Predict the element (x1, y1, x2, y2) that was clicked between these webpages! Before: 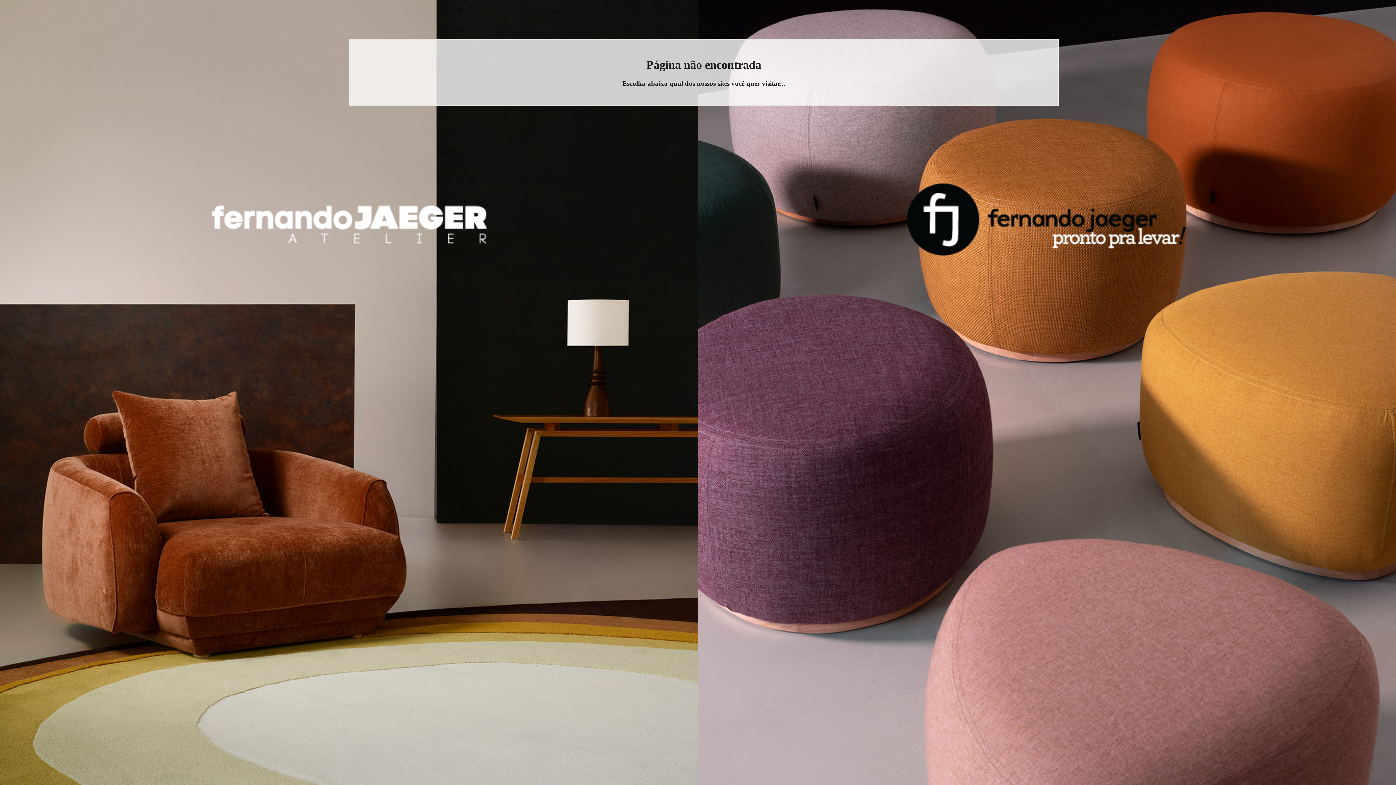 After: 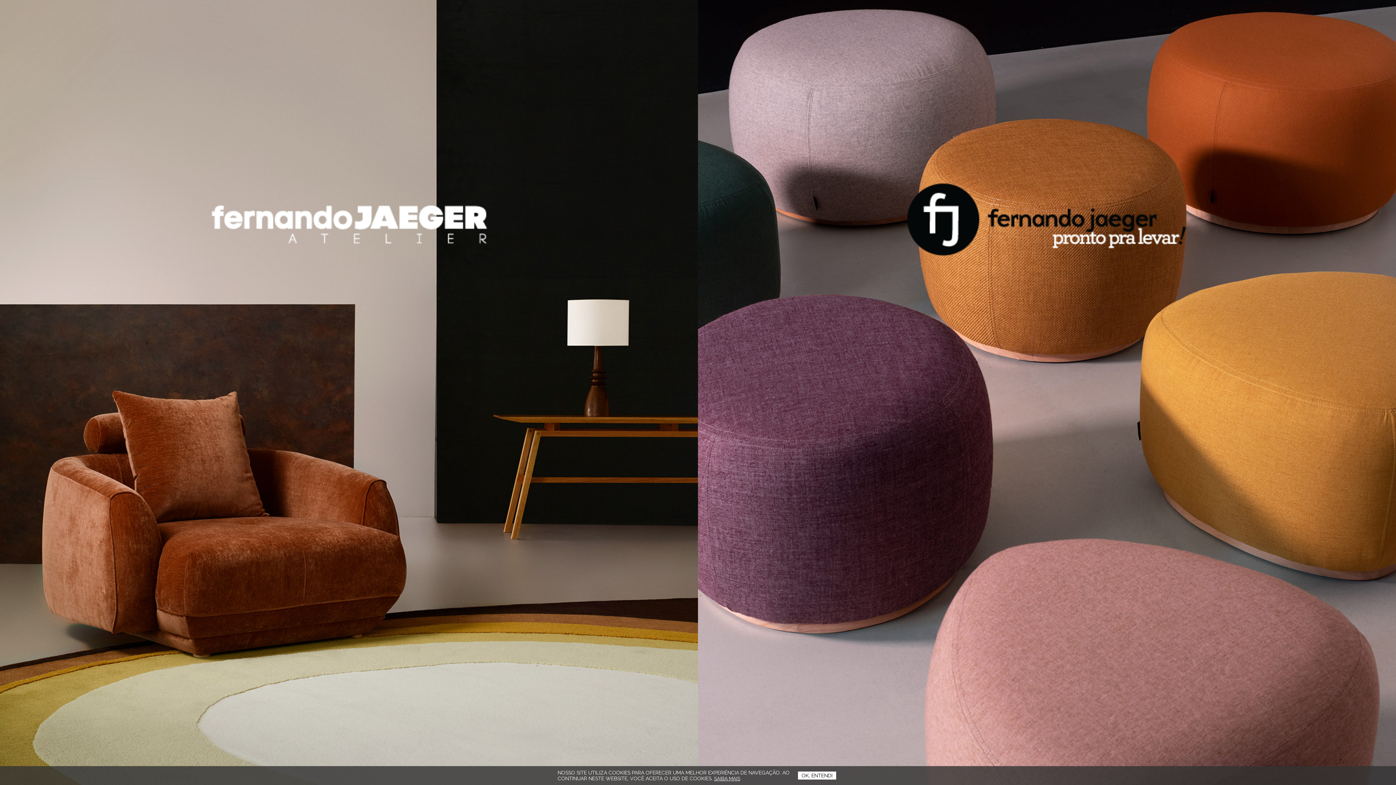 Action: bbox: (0, 0, 698, 785)